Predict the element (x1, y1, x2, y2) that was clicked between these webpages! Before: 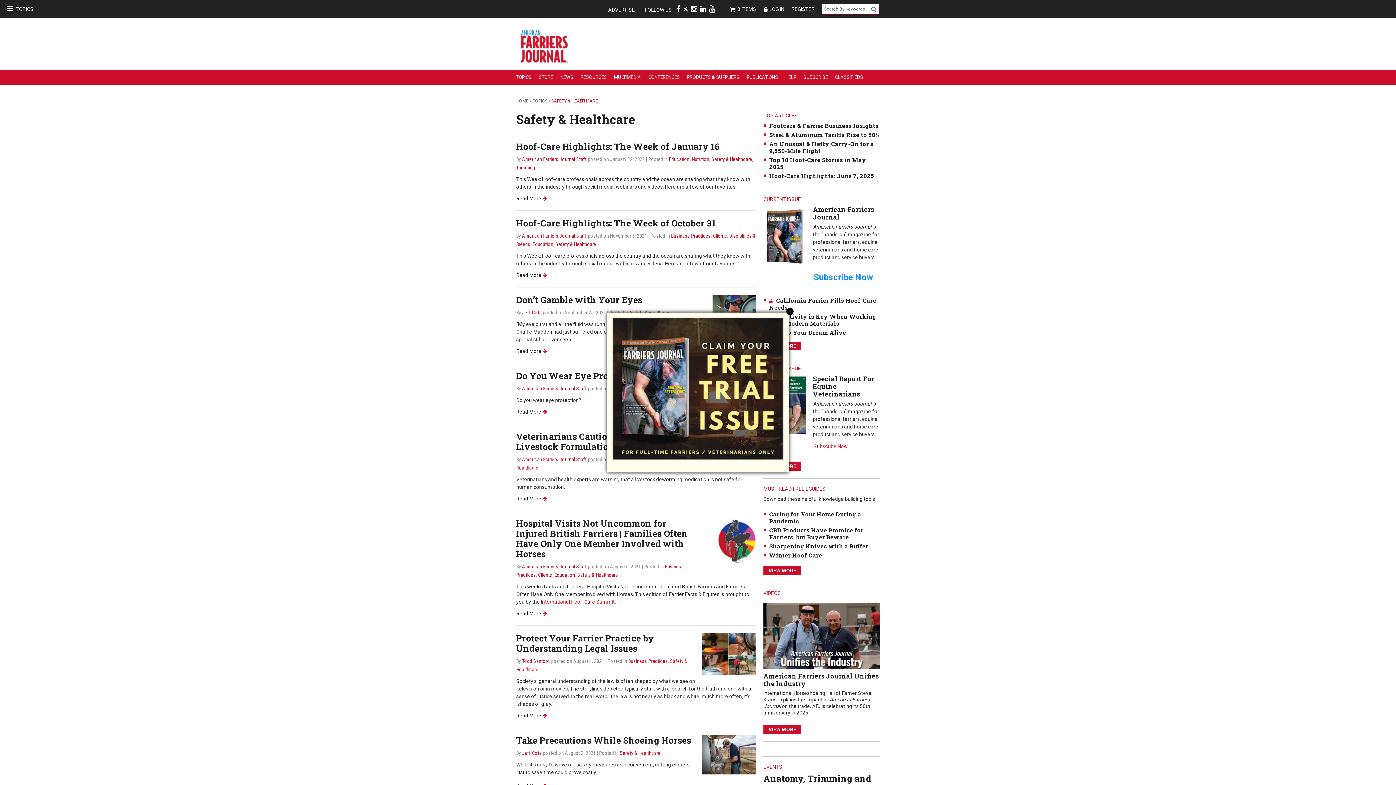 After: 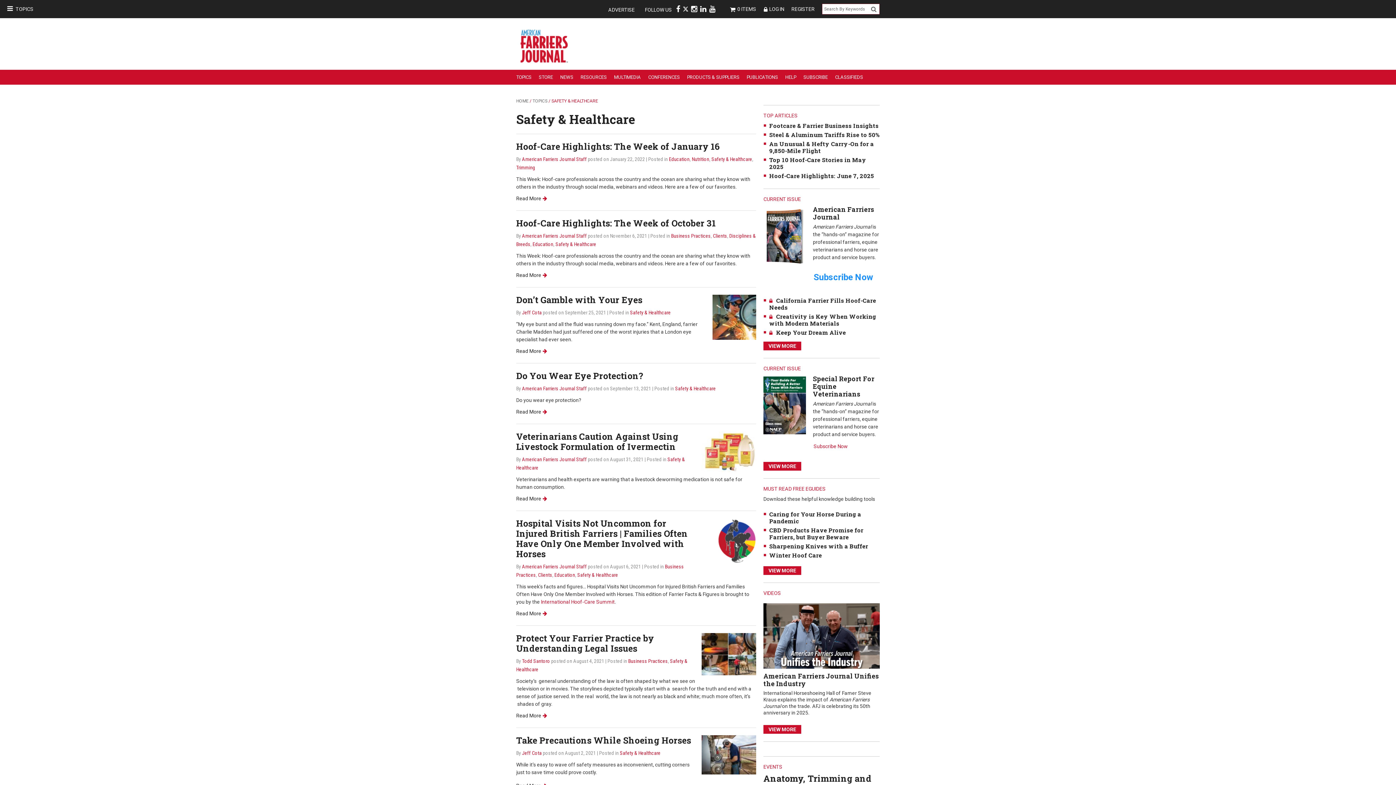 Action: label: Close bbox: (786, 307, 793, 315)